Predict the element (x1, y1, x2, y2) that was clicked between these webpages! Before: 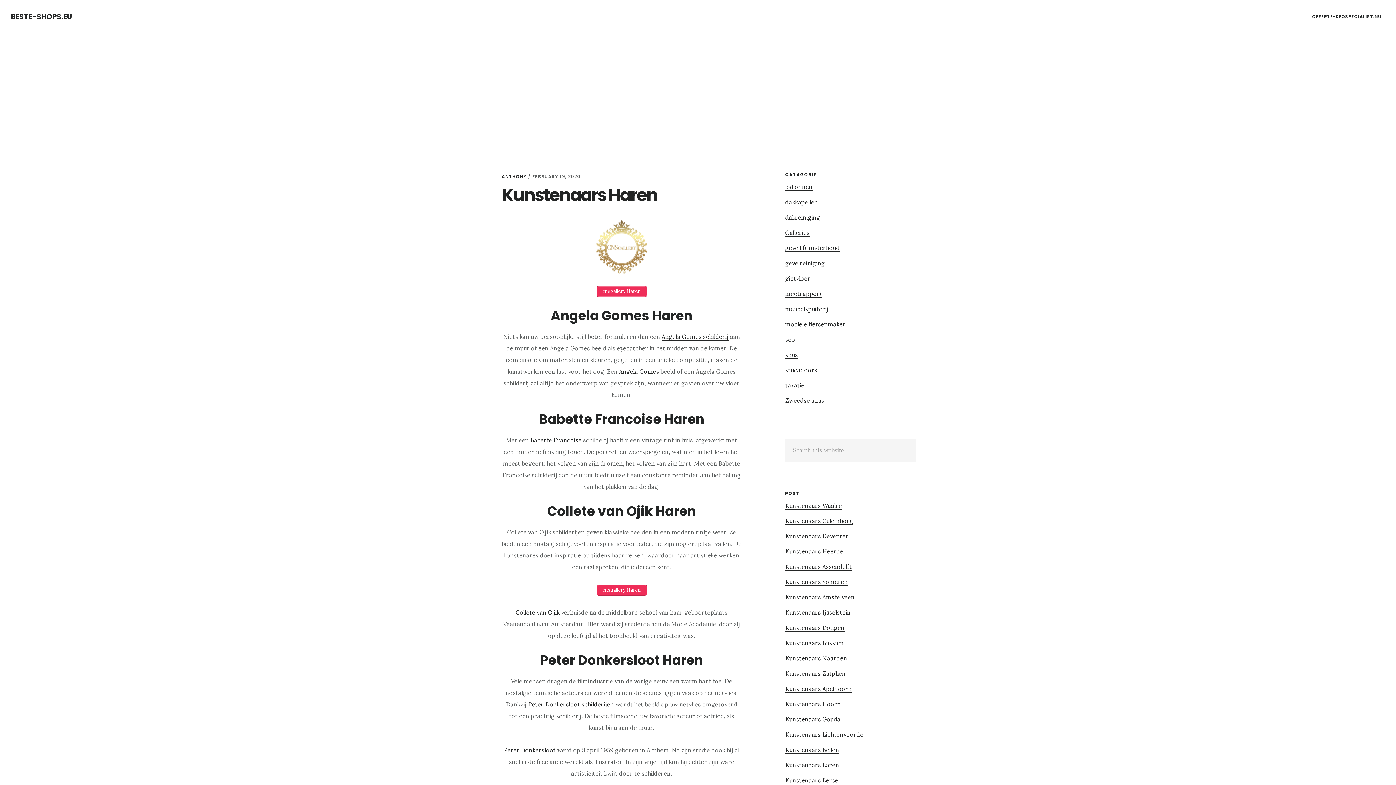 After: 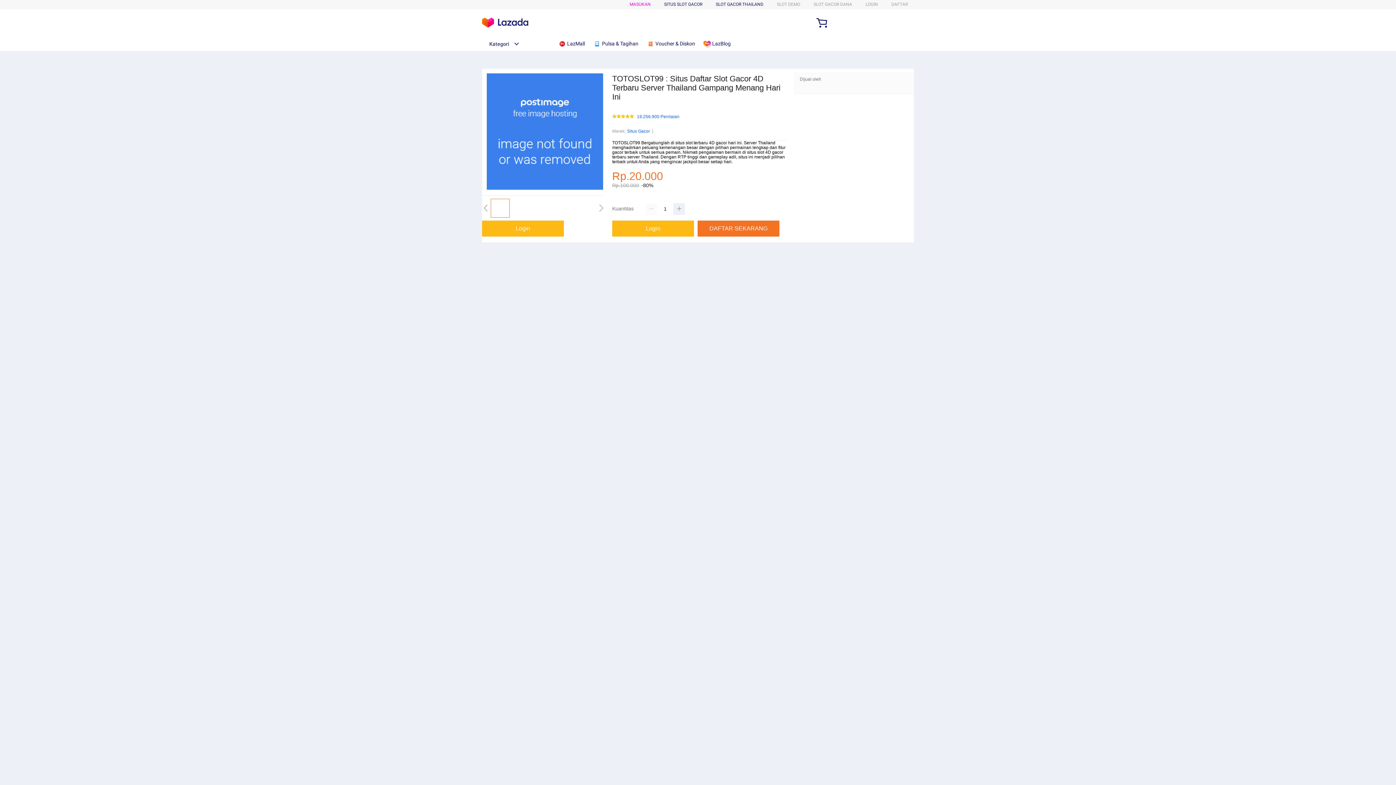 Action: label: cnsgallery Haren bbox: (596, 585, 647, 596)